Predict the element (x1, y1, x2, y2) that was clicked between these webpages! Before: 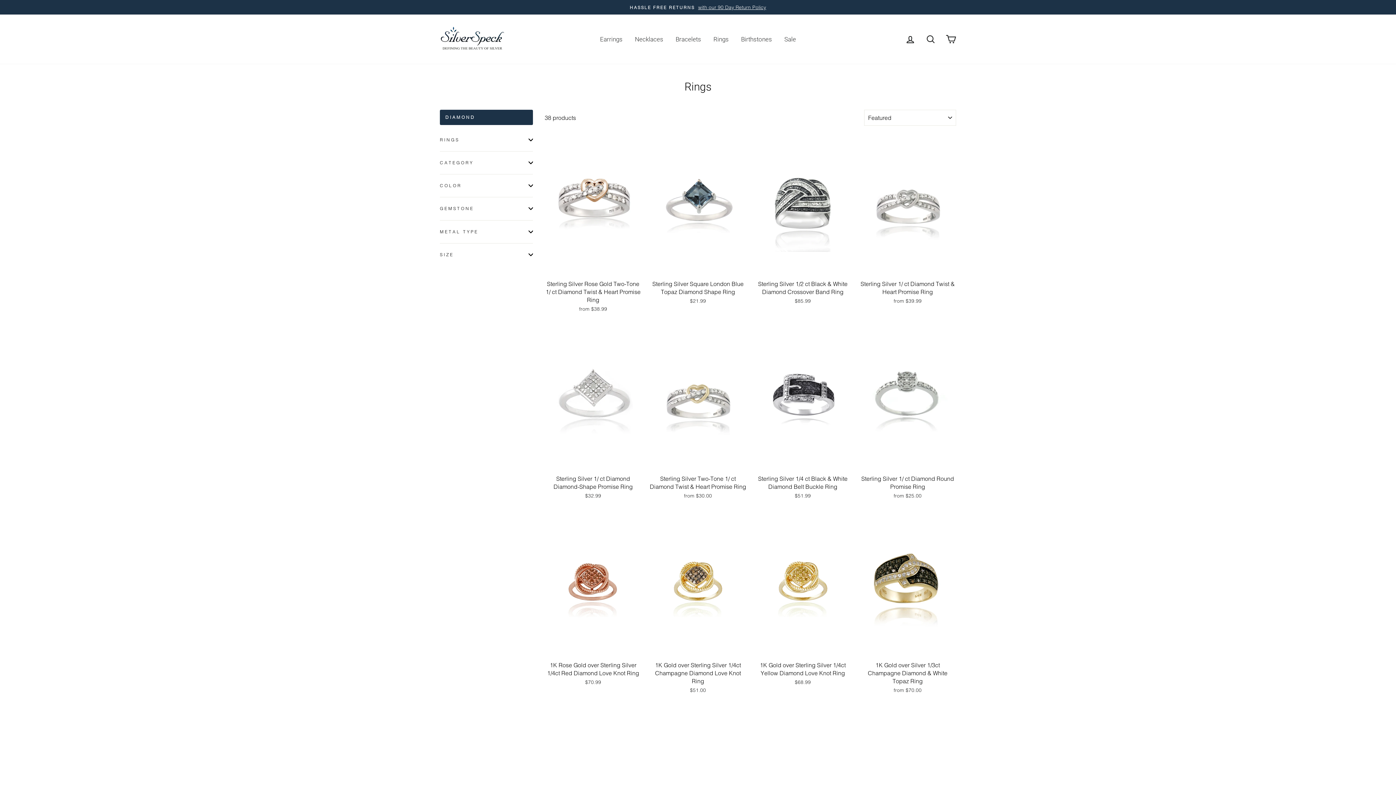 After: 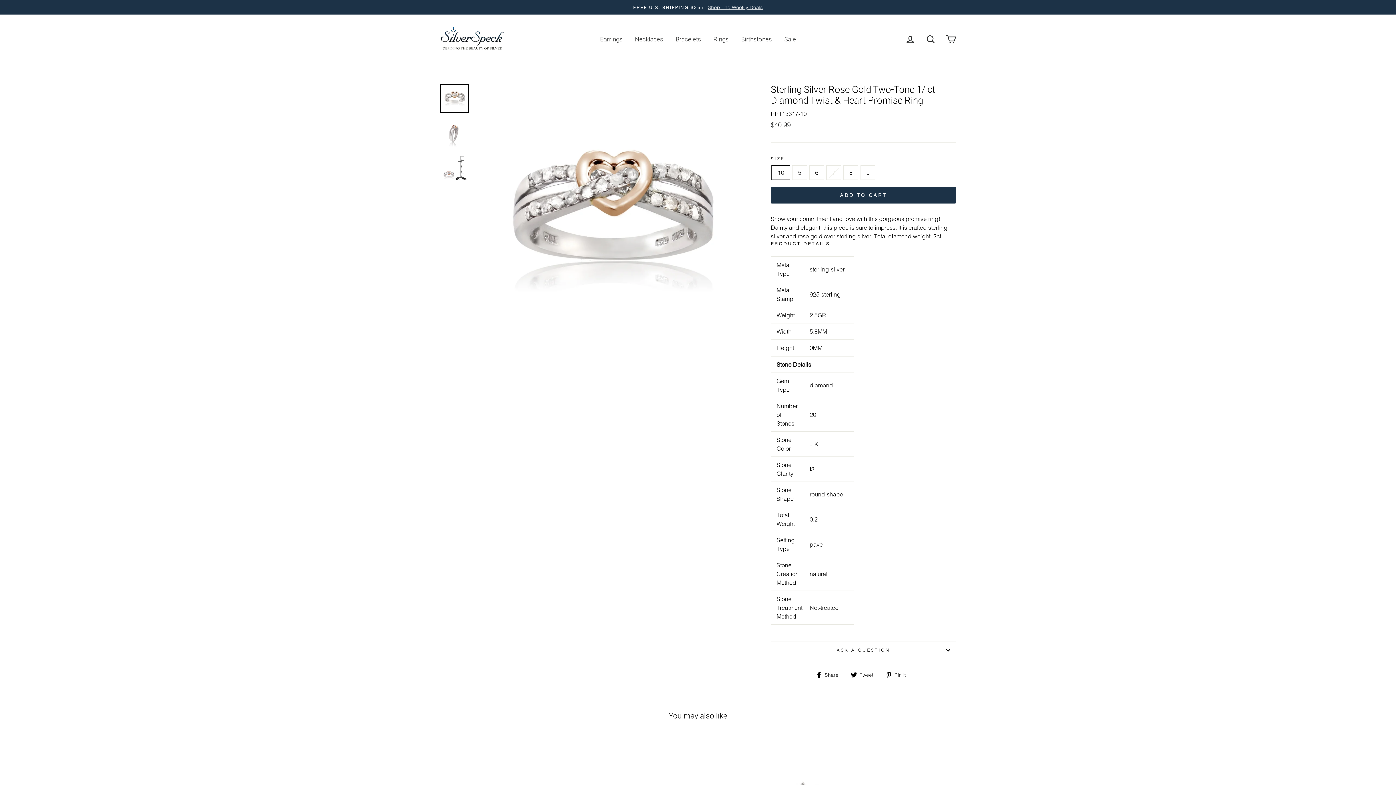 Action: label: Quick view
Sterling Silver Rose Gold Two-Tone 1/ ct Diamond Twist & Heart Promise Ring
from $38.99 bbox: (544, 131, 641, 314)